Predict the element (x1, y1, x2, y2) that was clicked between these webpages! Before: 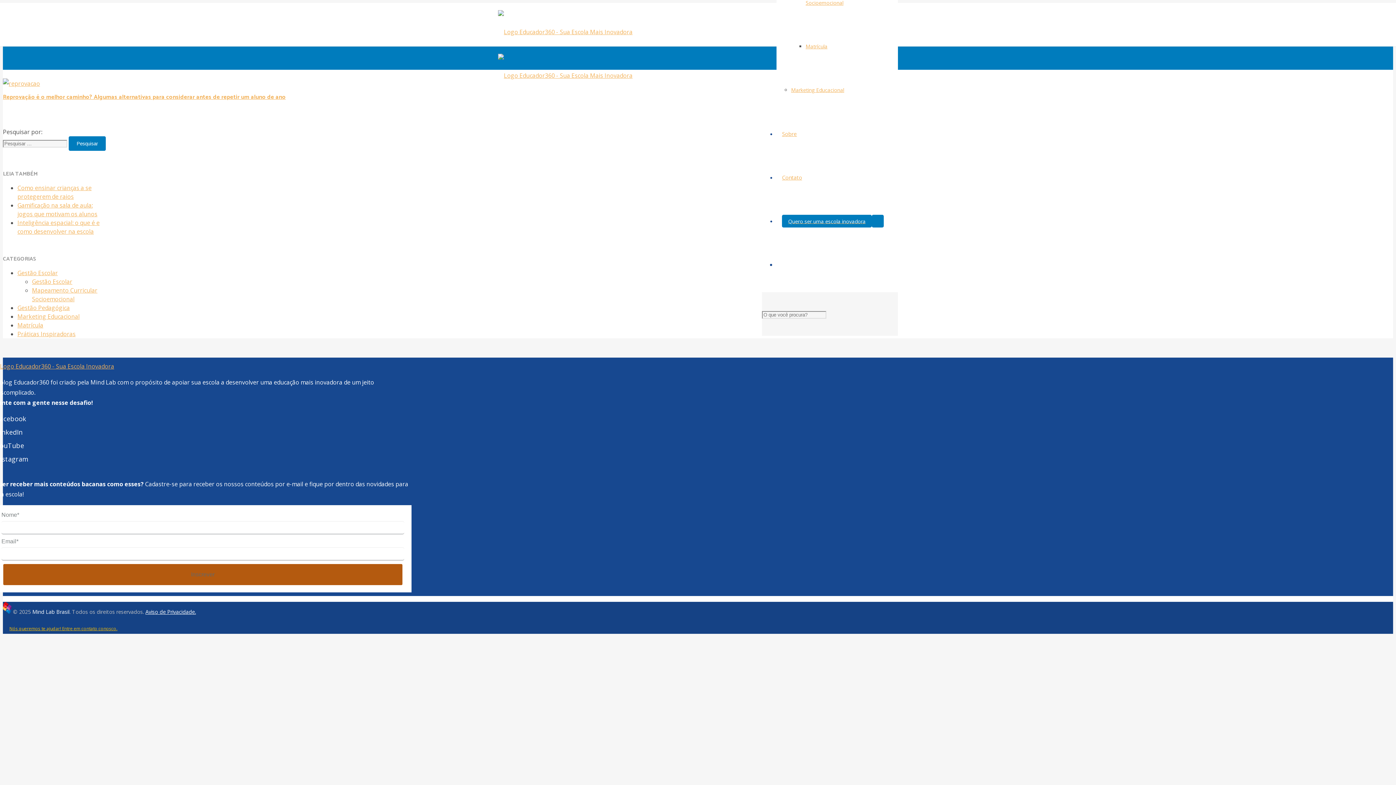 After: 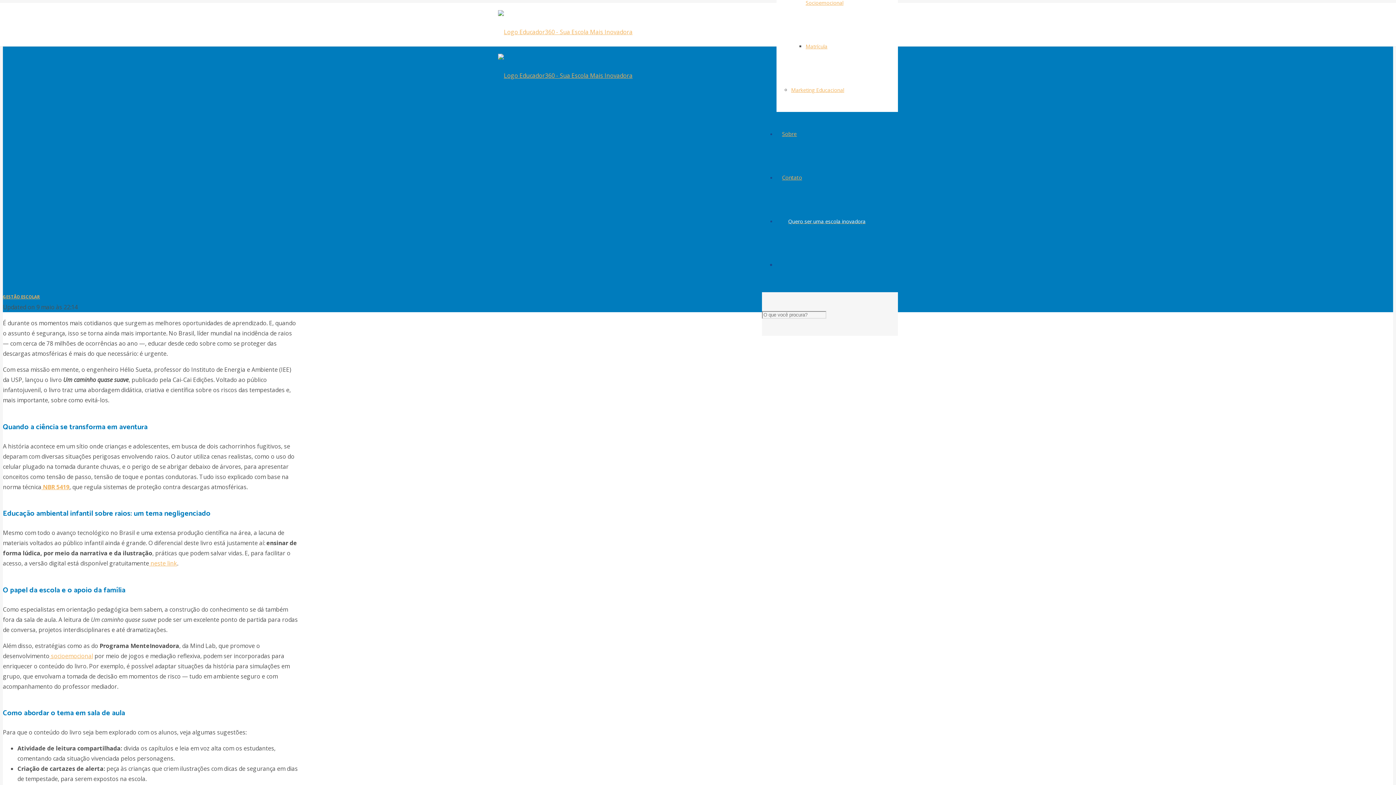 Action: label: Como ensinar crianças a se protegerem de raios bbox: (17, 184, 91, 200)